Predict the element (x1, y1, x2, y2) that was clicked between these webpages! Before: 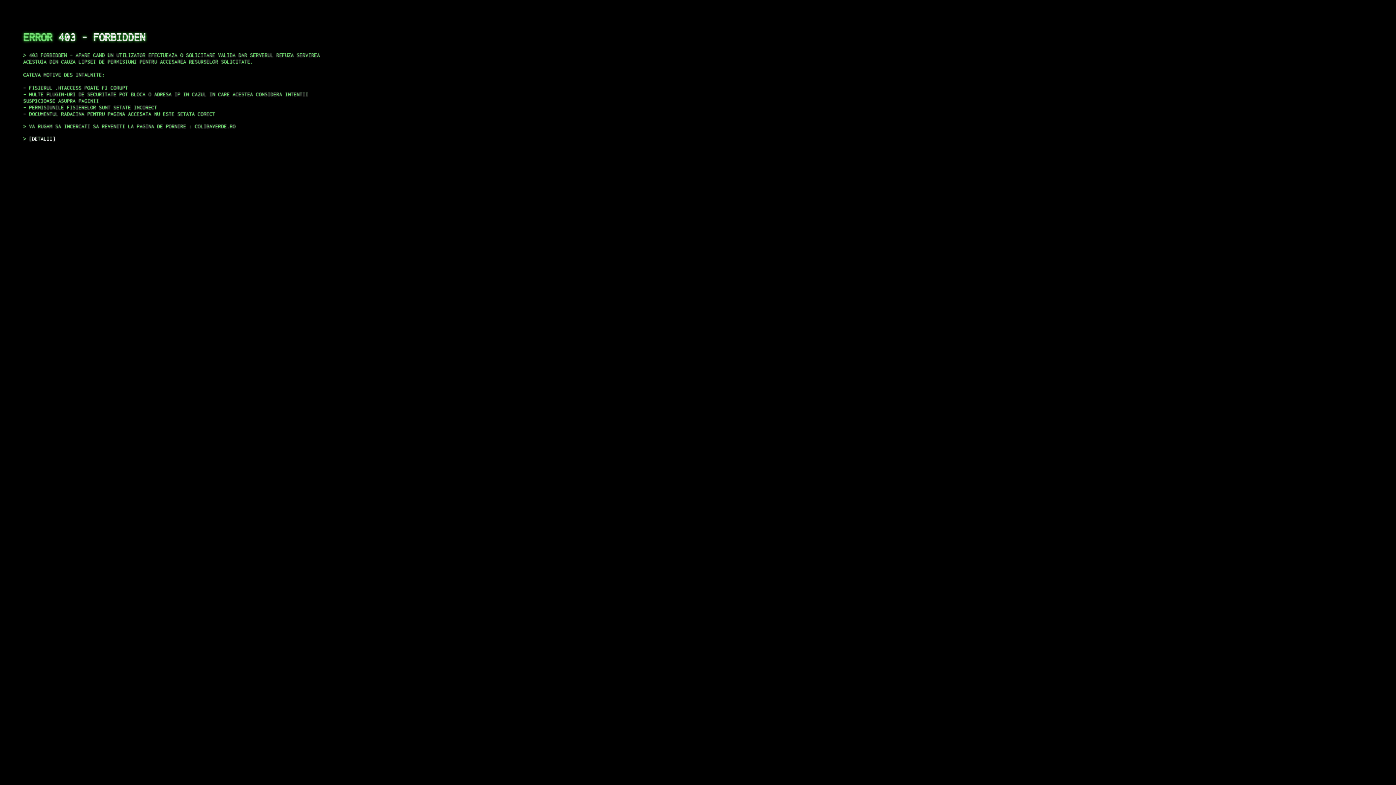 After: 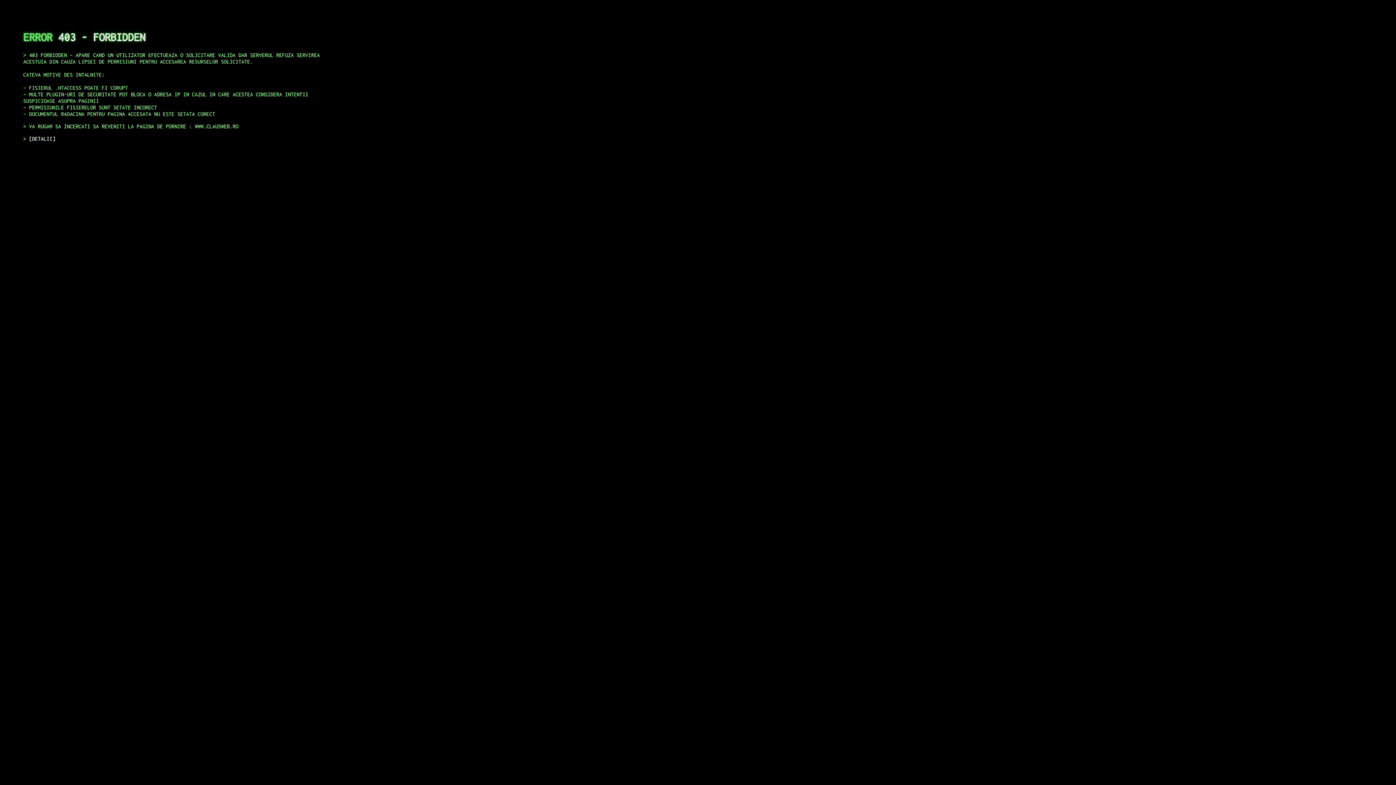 Action: bbox: (29, 135, 55, 141) label: DETALII